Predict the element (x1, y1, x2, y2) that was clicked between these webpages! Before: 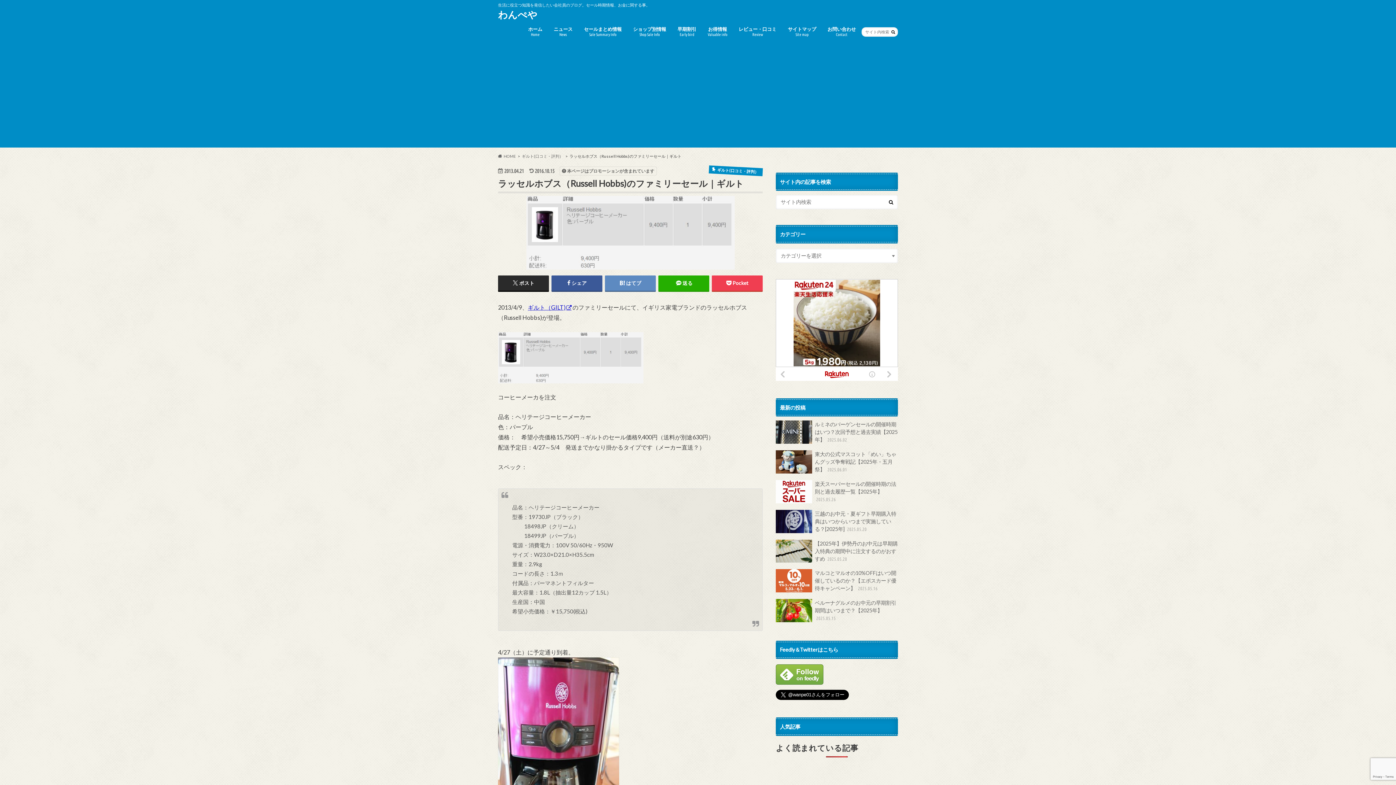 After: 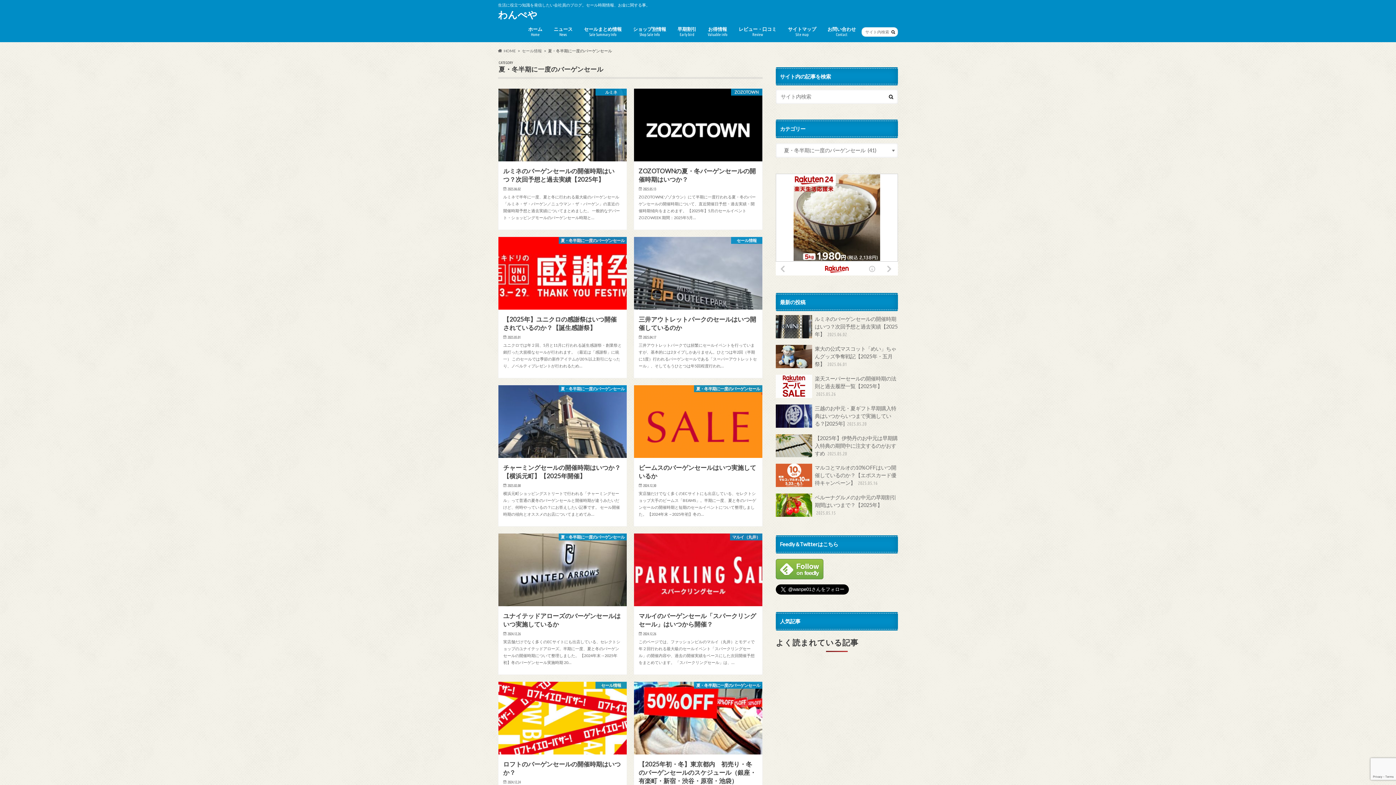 Action: bbox: (578, 24, 627, 39) label: セールまとめ情報
Sale Summary Info